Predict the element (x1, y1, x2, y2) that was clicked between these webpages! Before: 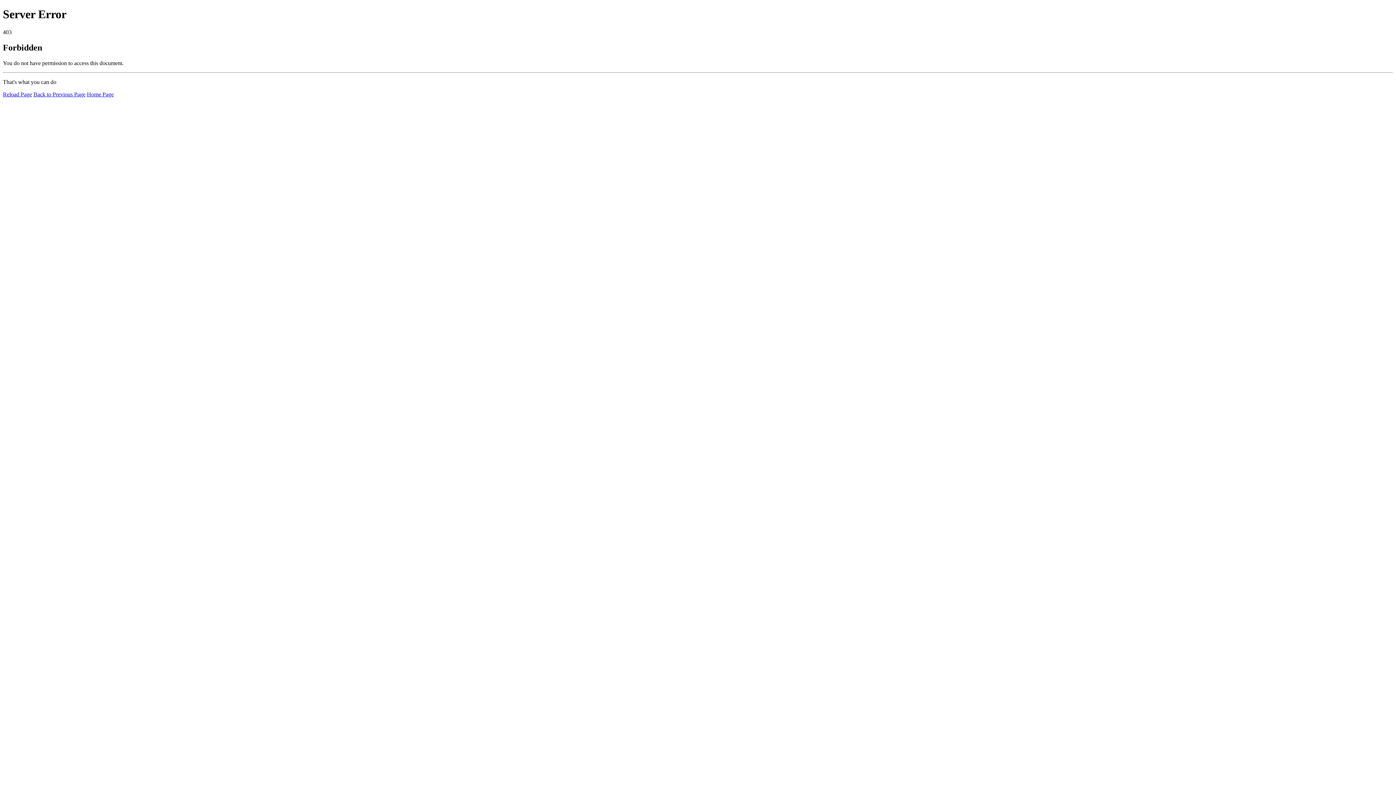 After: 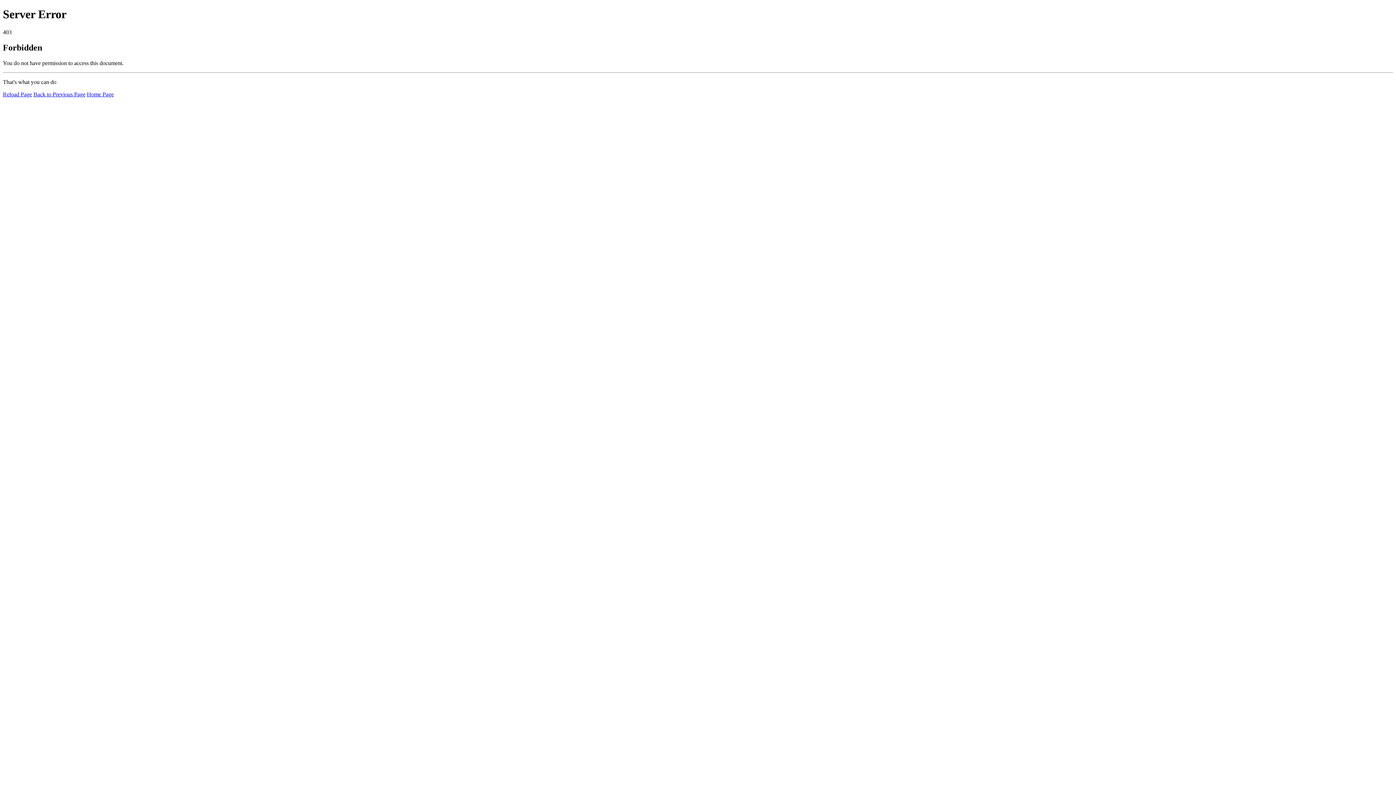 Action: label: Reload Page bbox: (2, 91, 32, 97)